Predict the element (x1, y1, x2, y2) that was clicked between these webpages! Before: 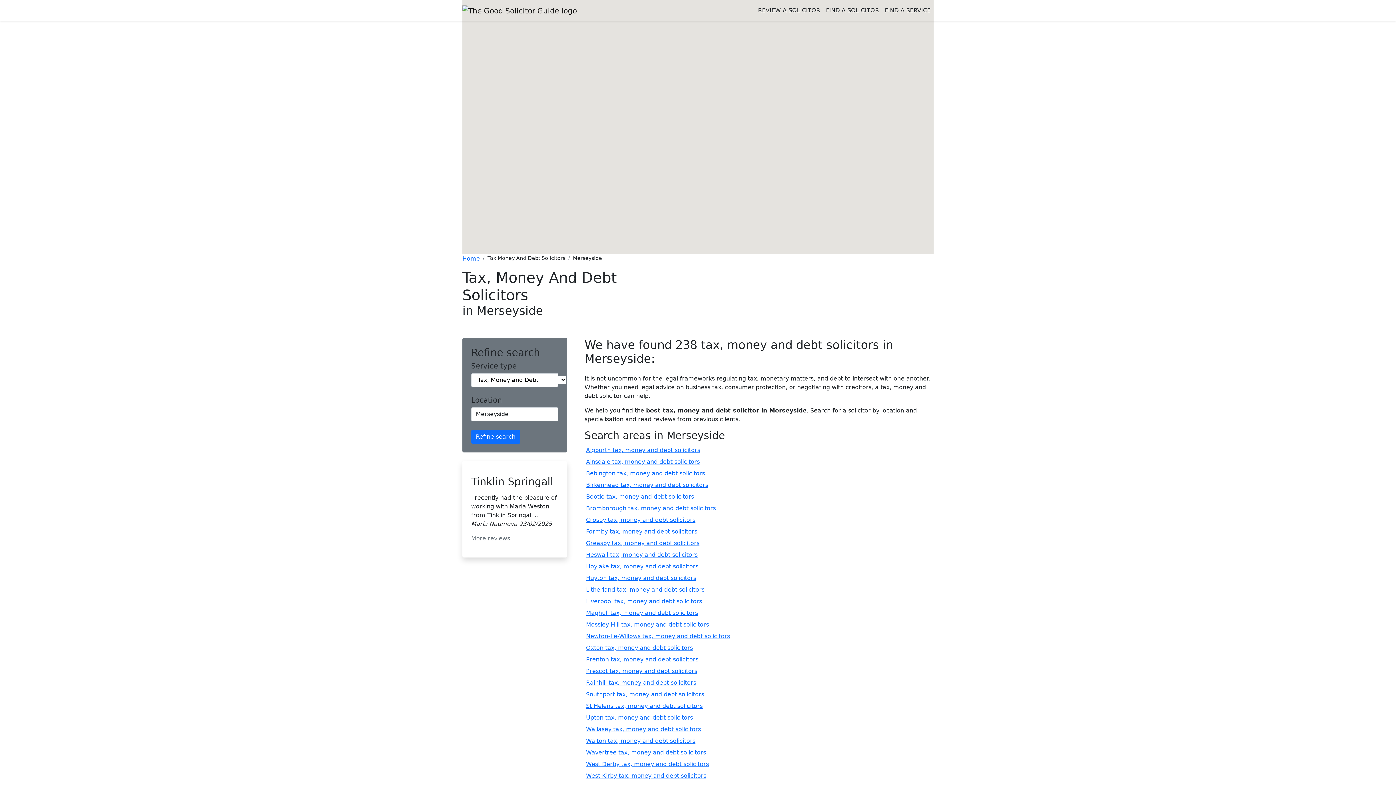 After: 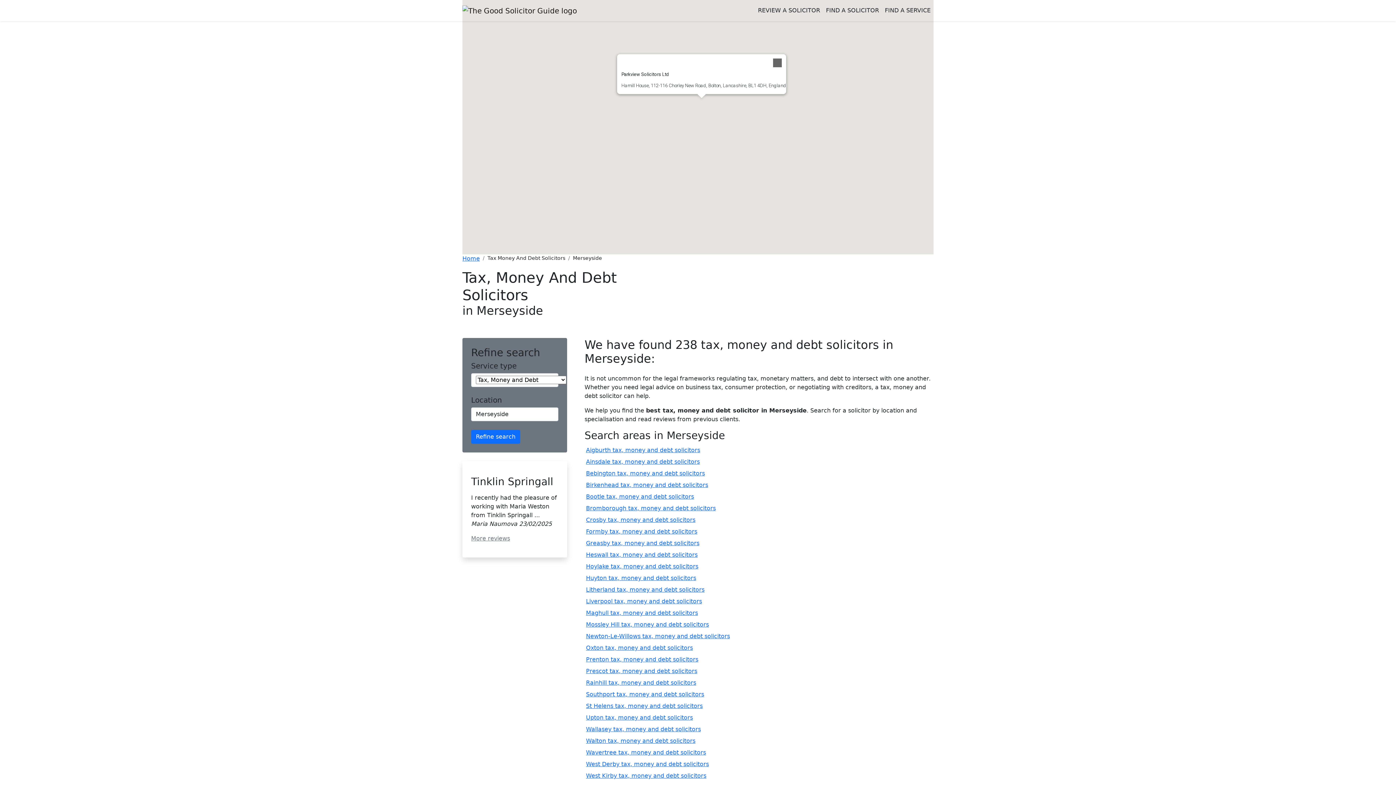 Action: bbox: (683, 98, 720, 150)